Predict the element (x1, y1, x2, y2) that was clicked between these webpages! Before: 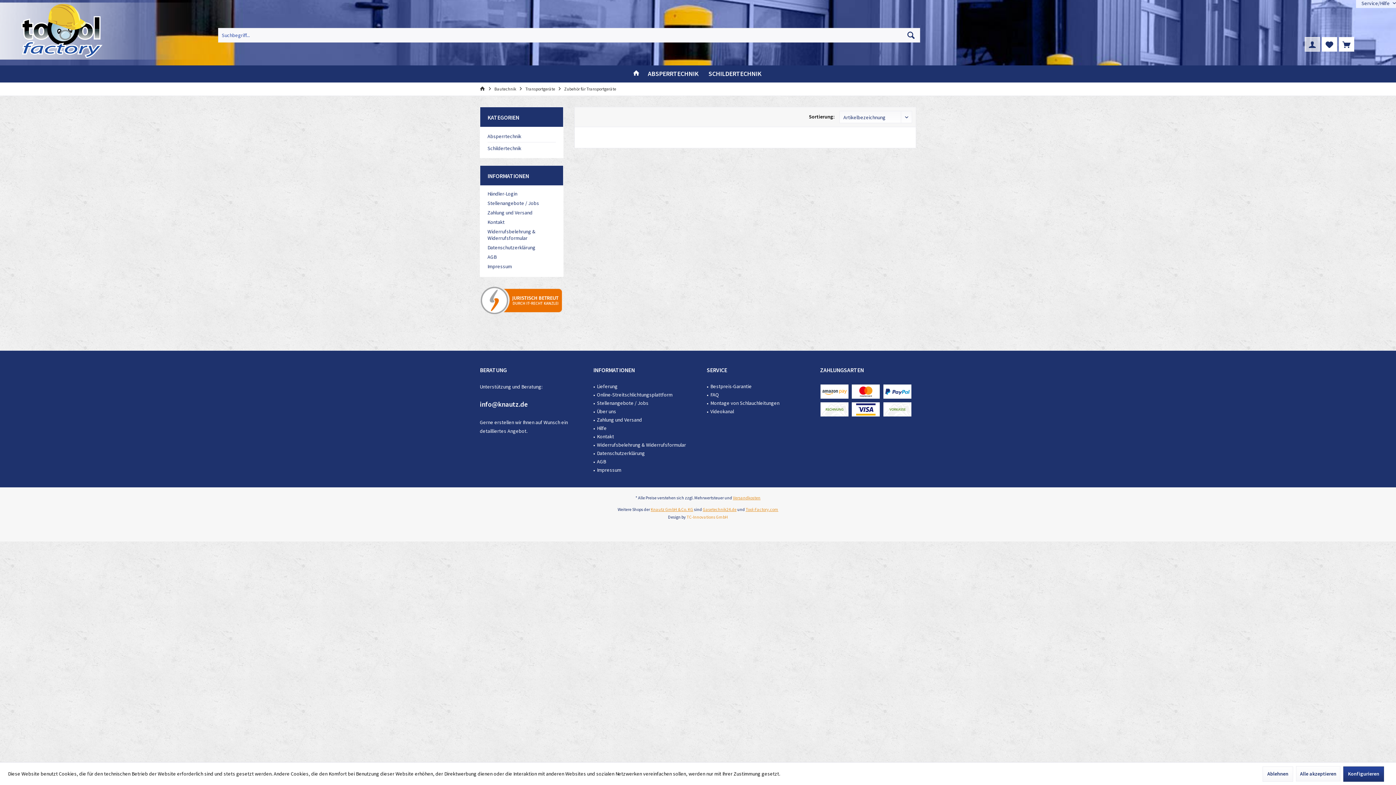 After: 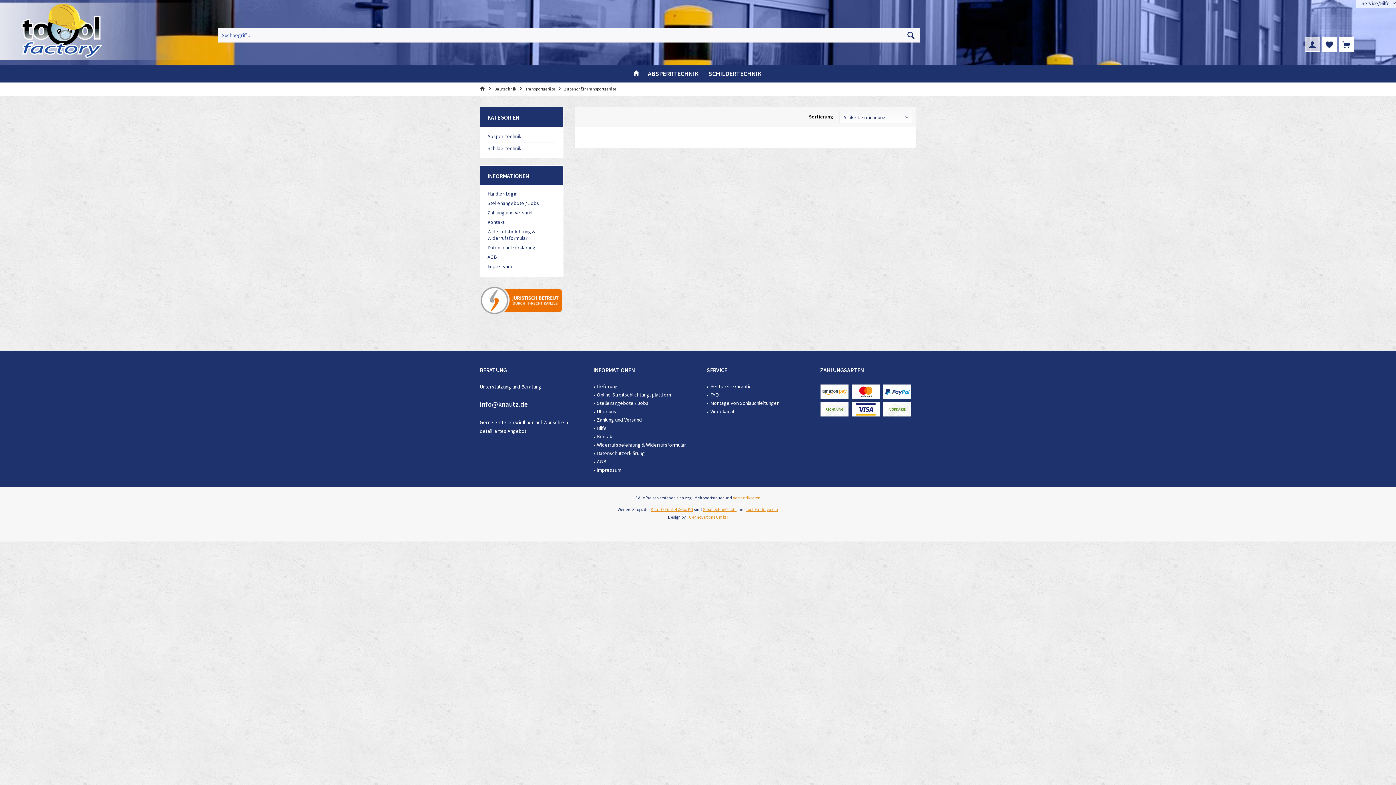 Action: bbox: (1262, 766, 1293, 782) label: Ablehnen